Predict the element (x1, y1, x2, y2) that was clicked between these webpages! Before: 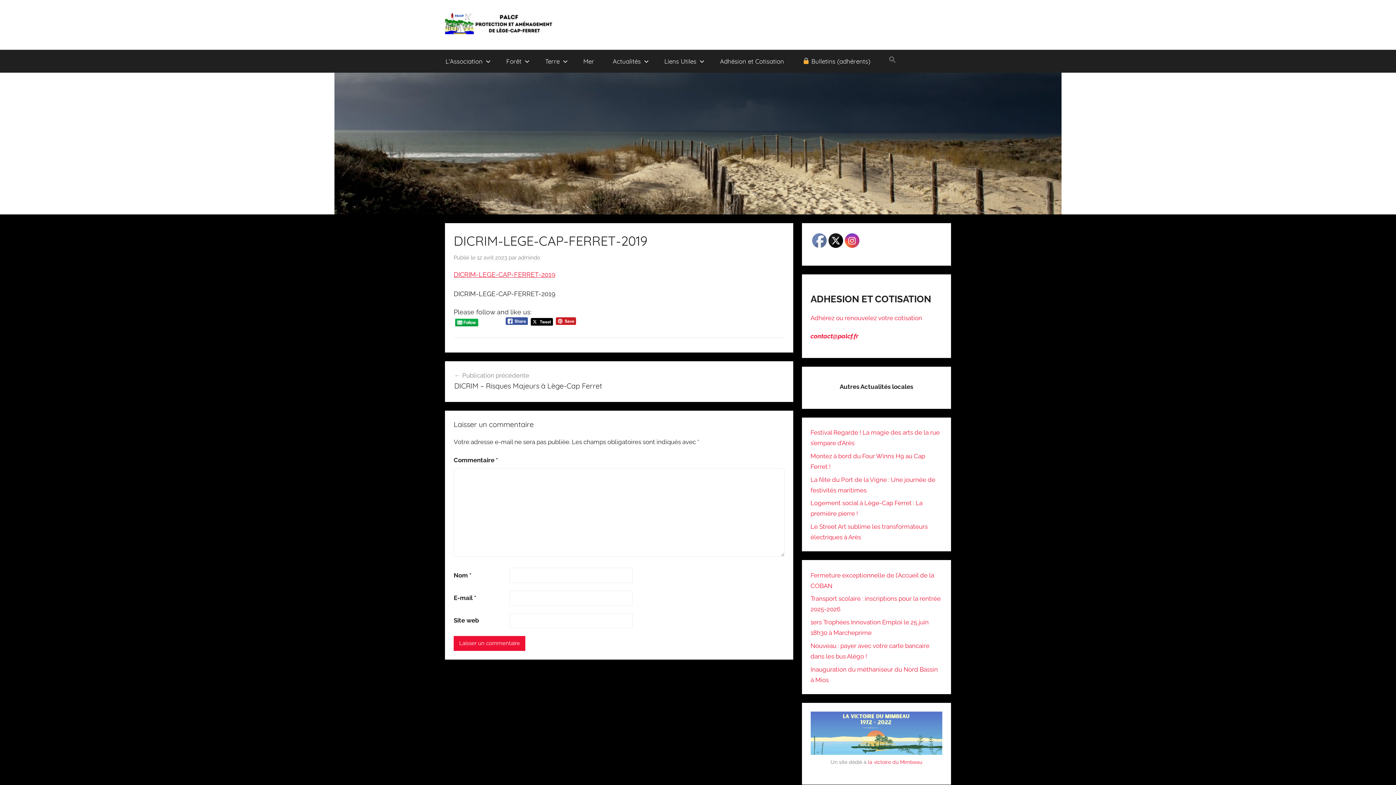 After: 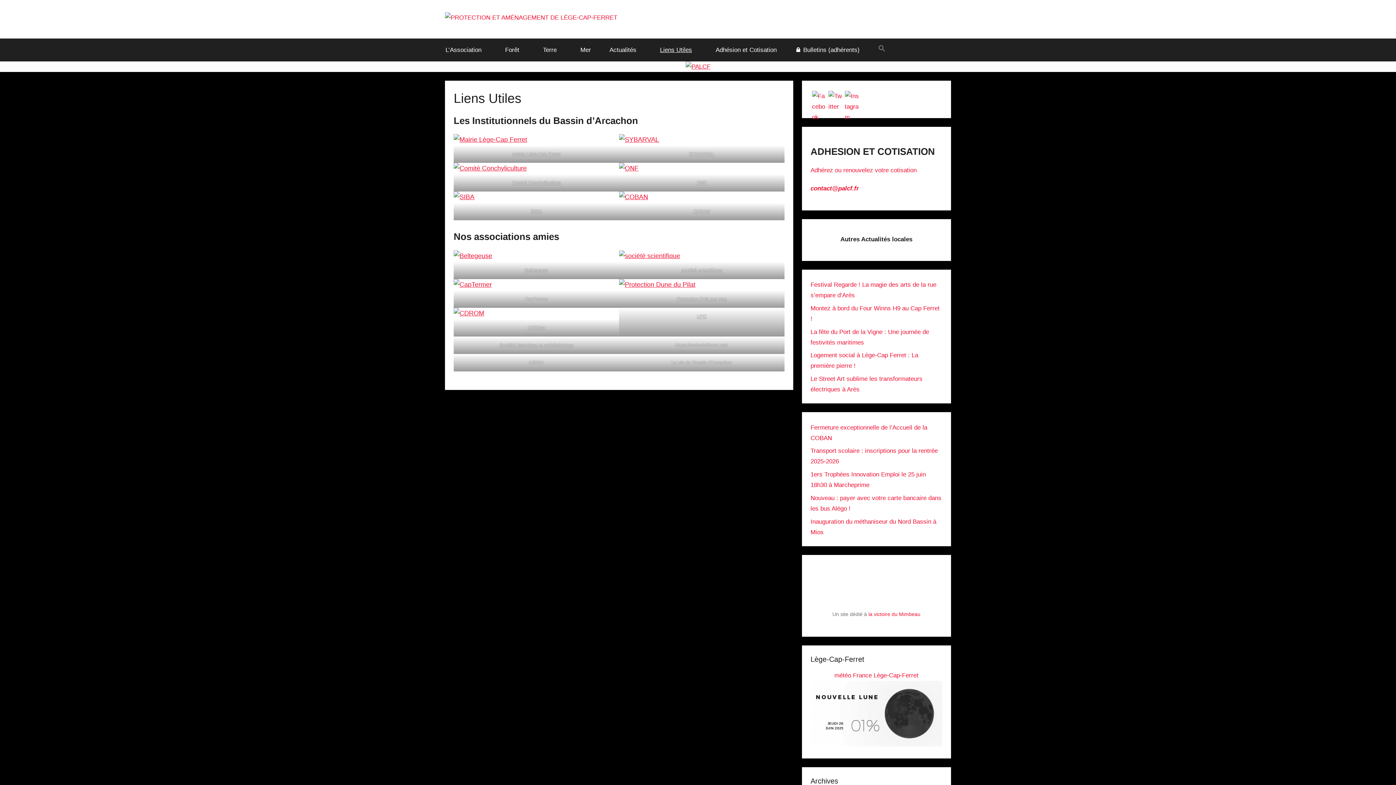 Action: label: Liens Utiles bbox: (655, 49, 710, 72)